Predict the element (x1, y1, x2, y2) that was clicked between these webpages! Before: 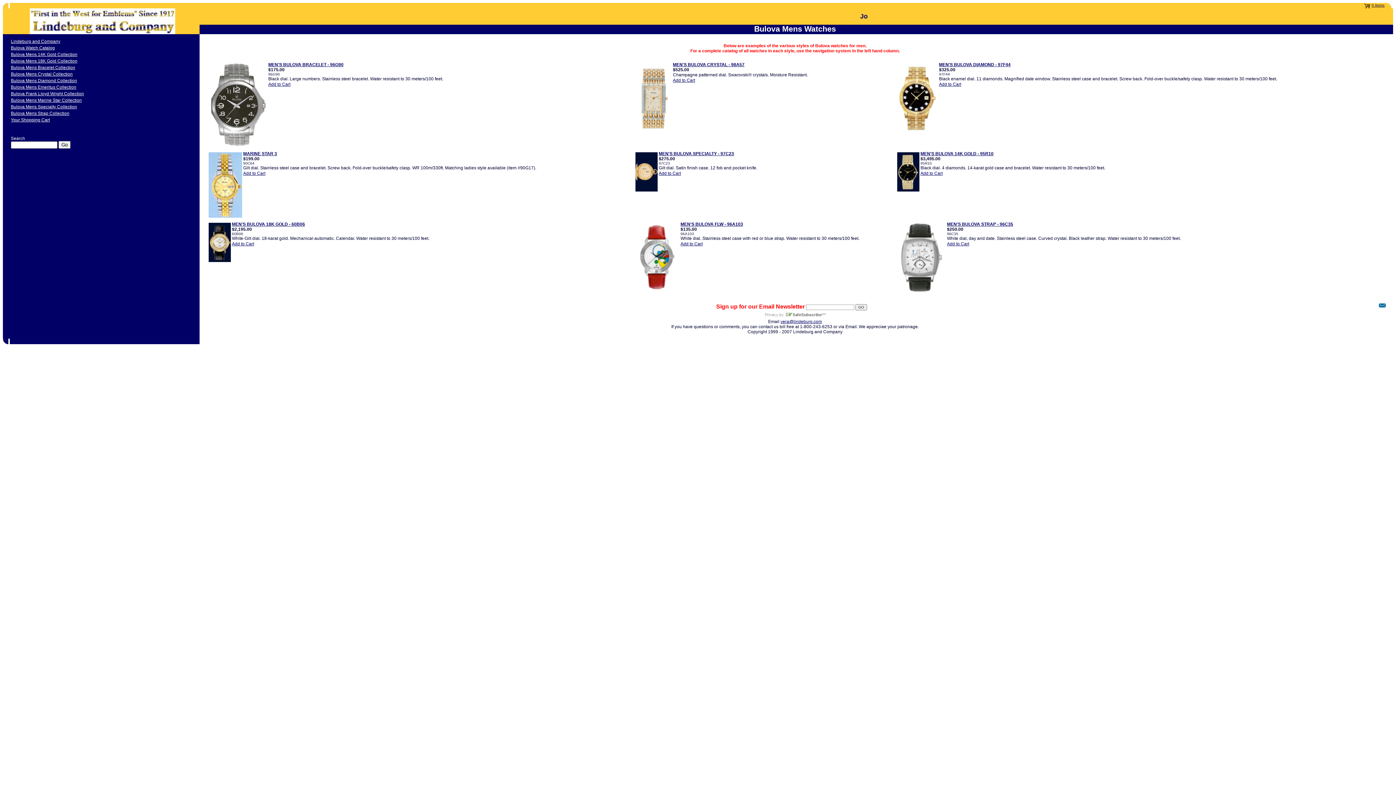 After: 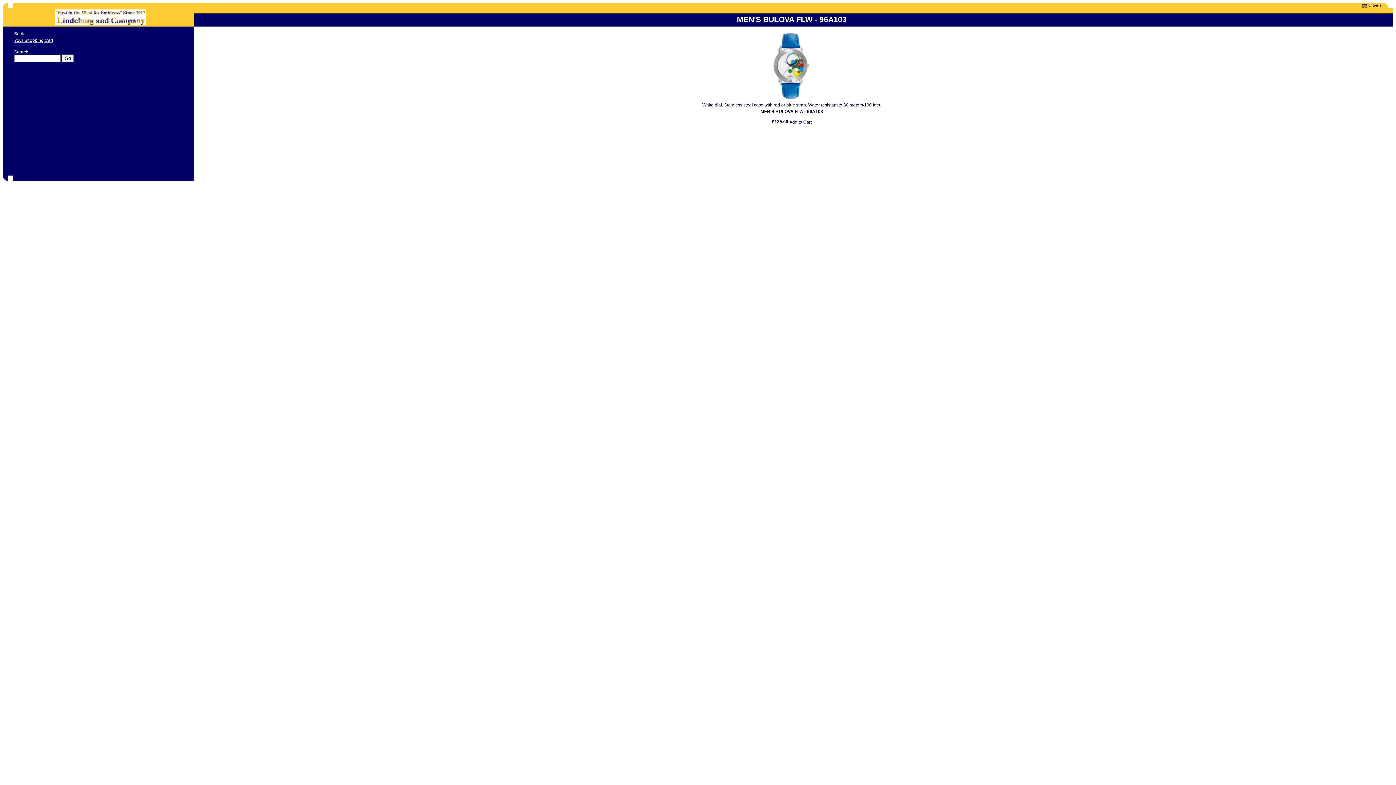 Action: bbox: (680, 221, 743, 226) label: MEN'S BULOVA FLW - 96A103